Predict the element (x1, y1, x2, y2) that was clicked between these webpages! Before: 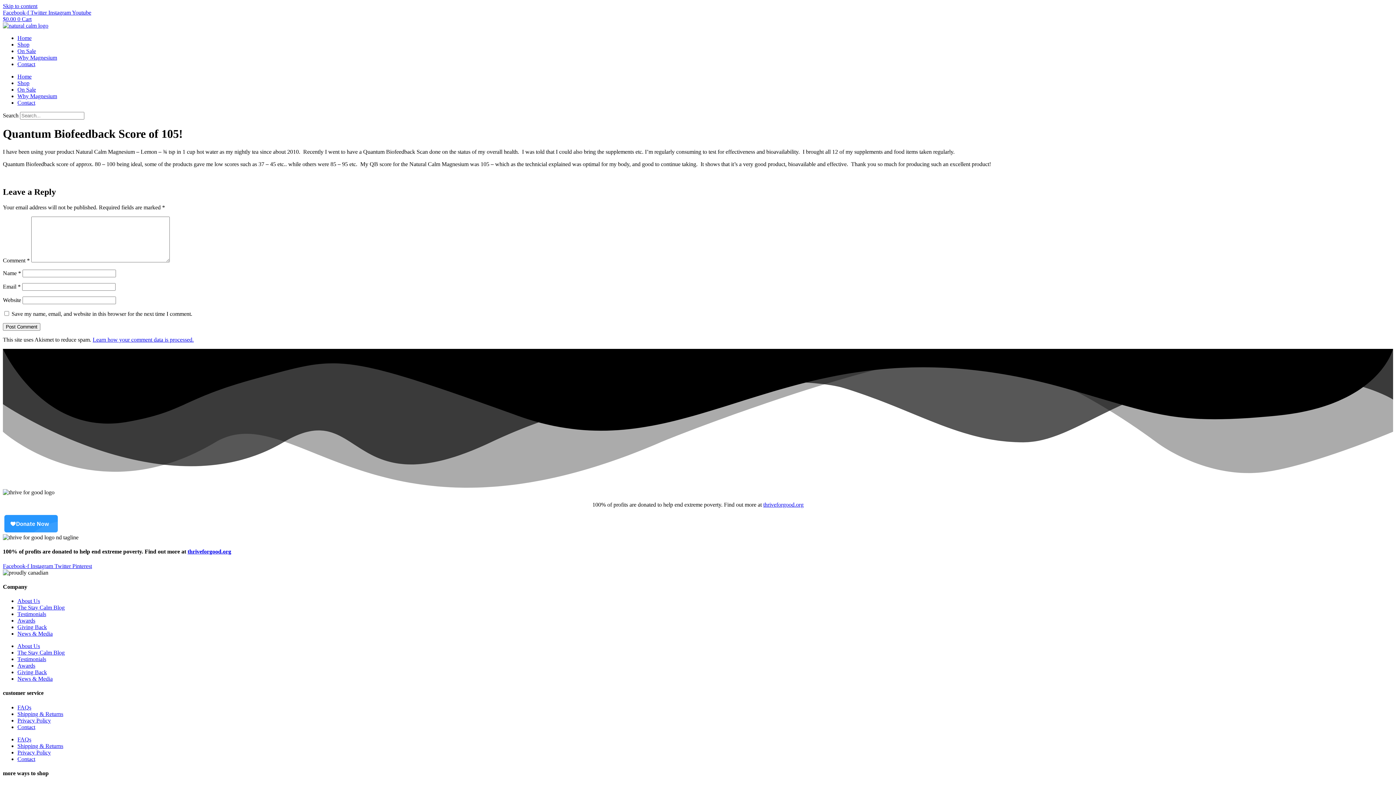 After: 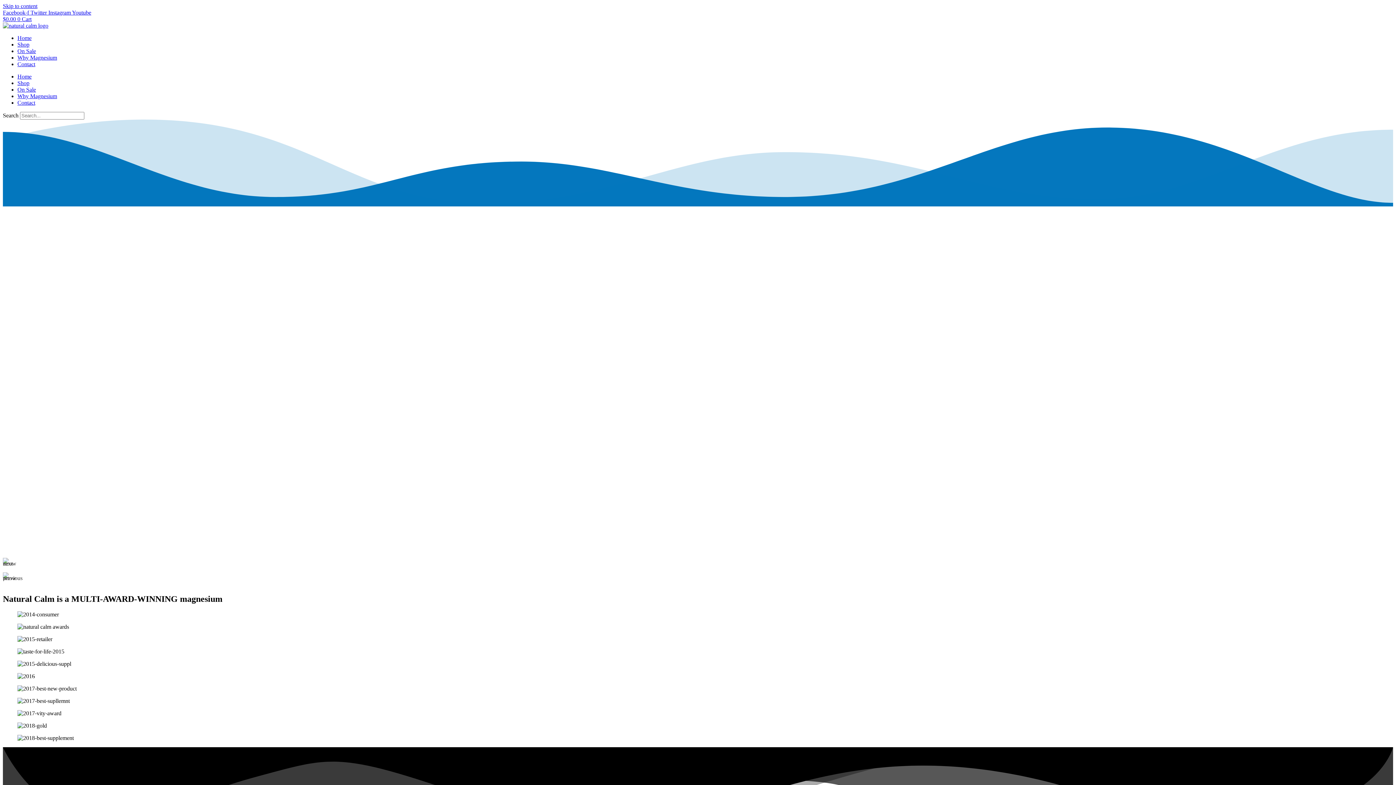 Action: bbox: (2, 22, 48, 28)